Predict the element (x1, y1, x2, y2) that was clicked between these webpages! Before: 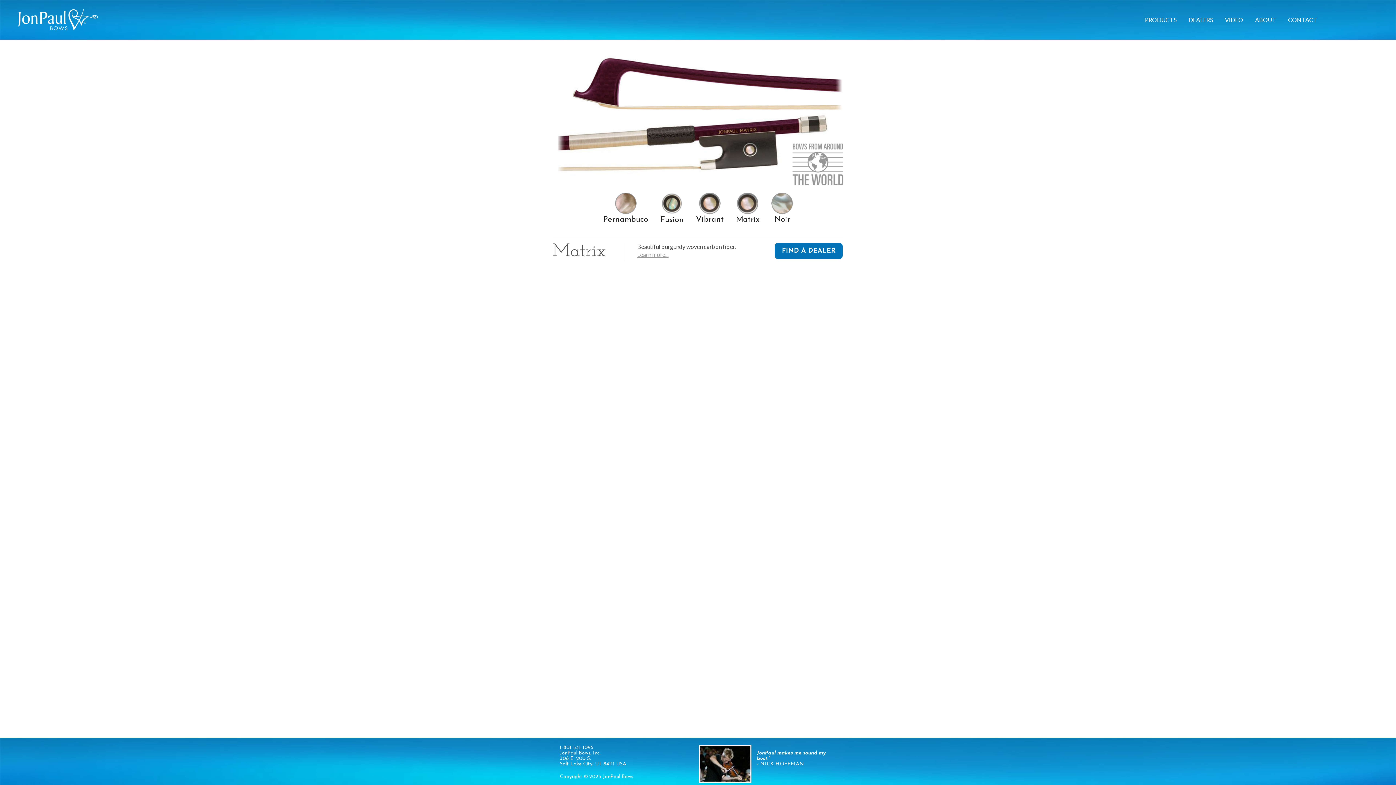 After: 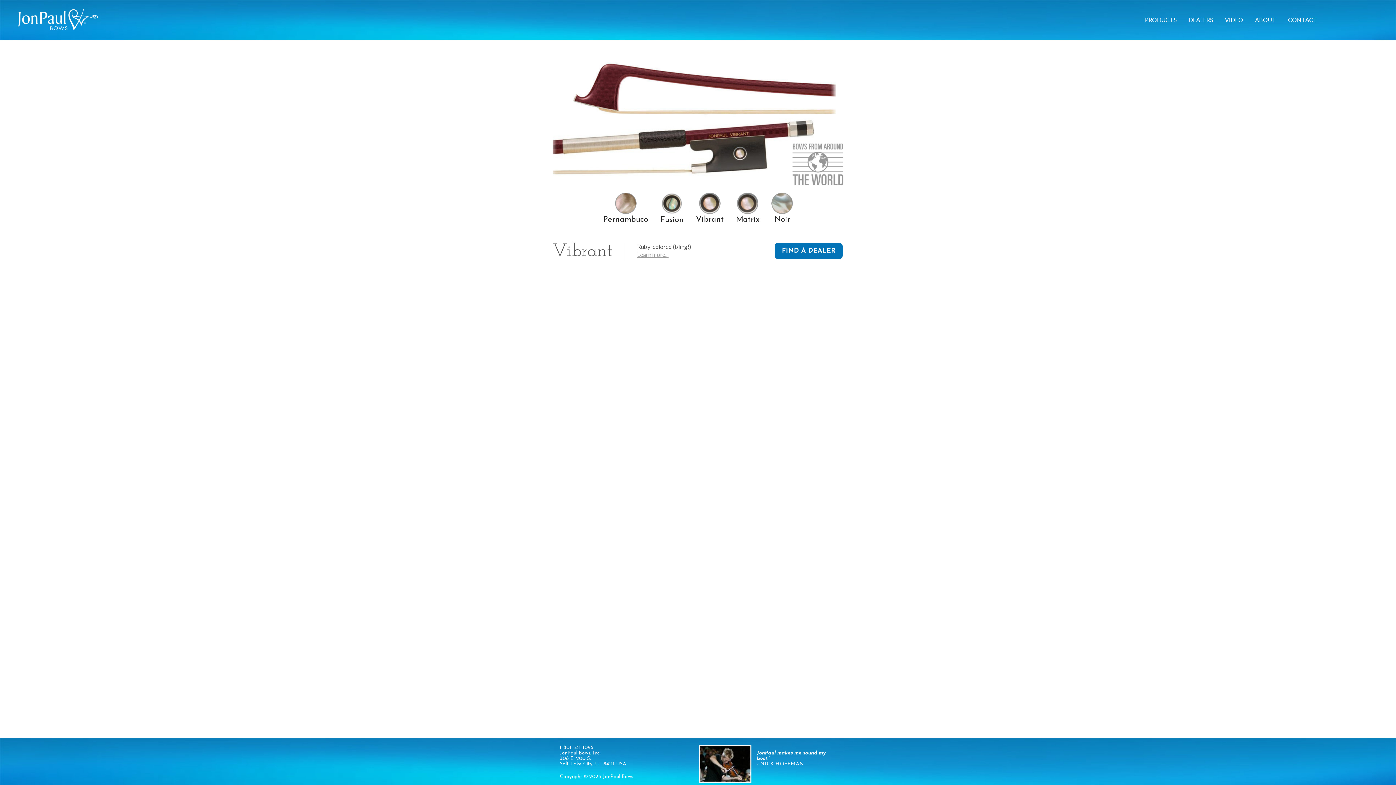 Action: bbox: (696, 199, 724, 224) label: Vibrant